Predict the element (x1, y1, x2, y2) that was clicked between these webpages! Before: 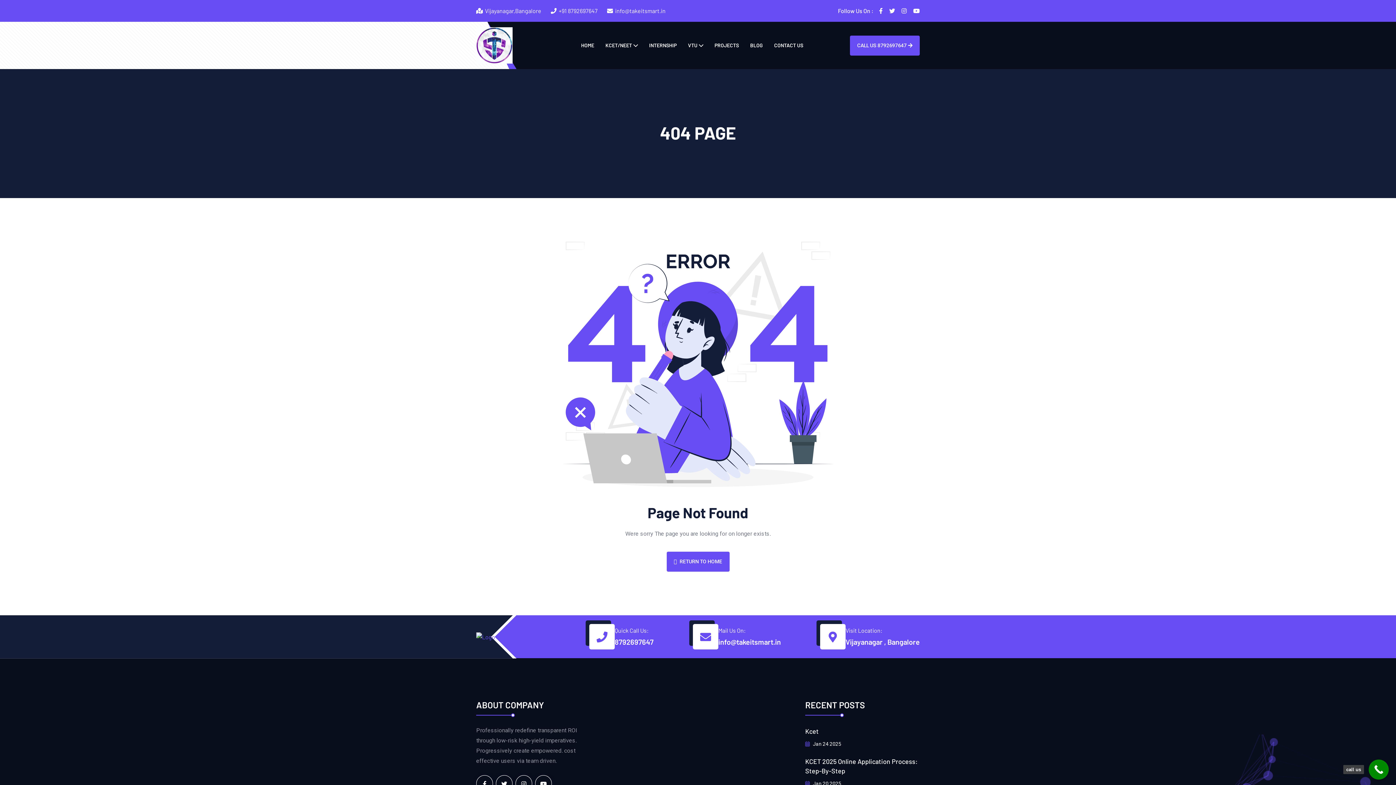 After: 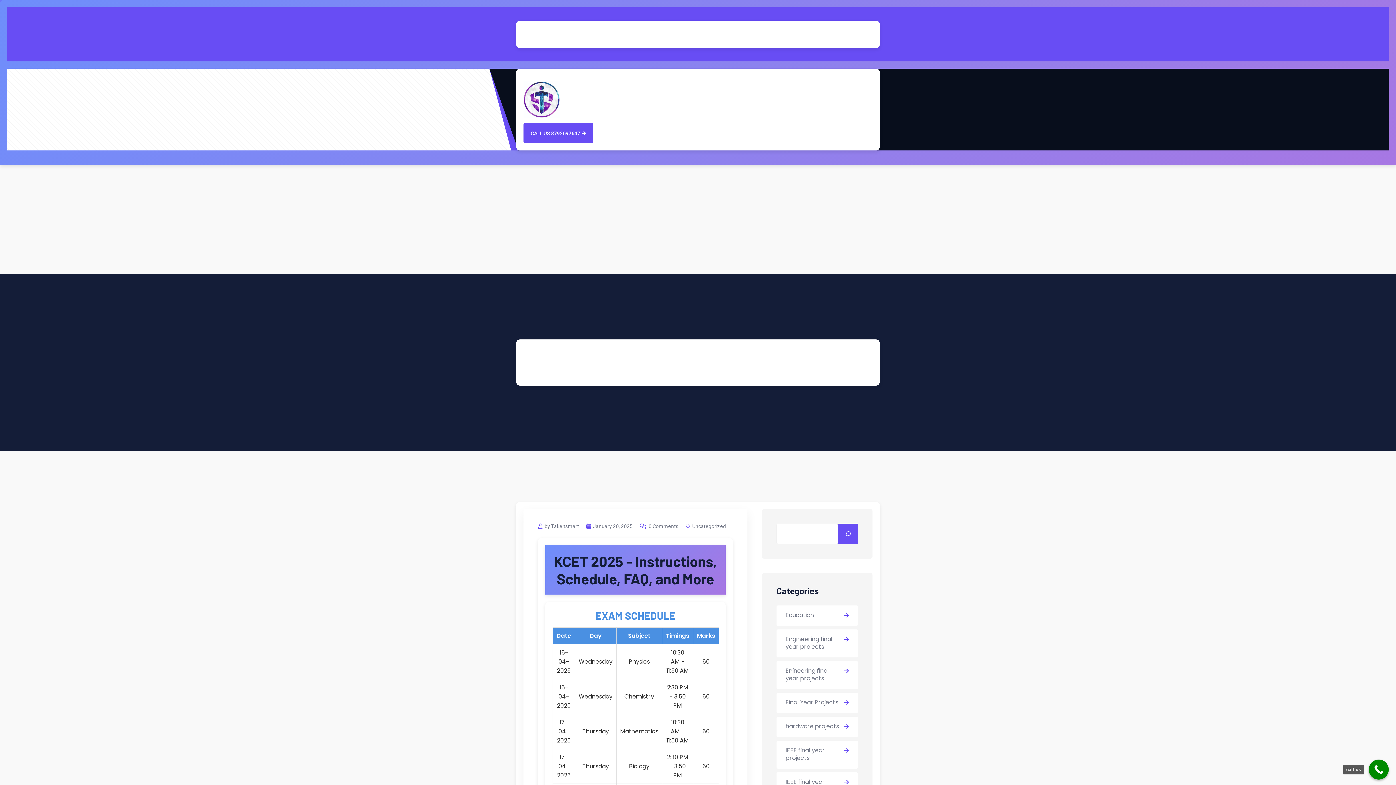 Action: bbox: (805, 781, 841, 786) label:  Jan 20 2025